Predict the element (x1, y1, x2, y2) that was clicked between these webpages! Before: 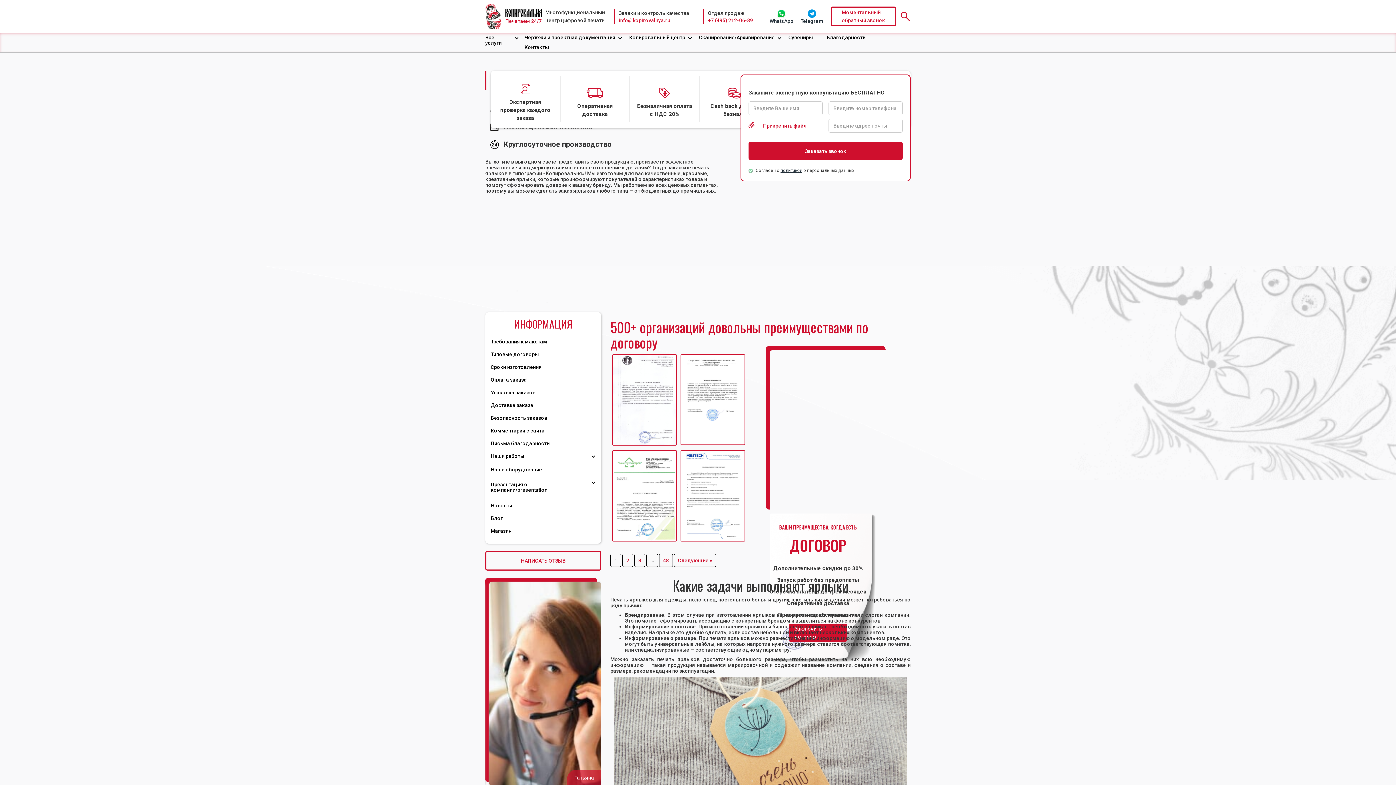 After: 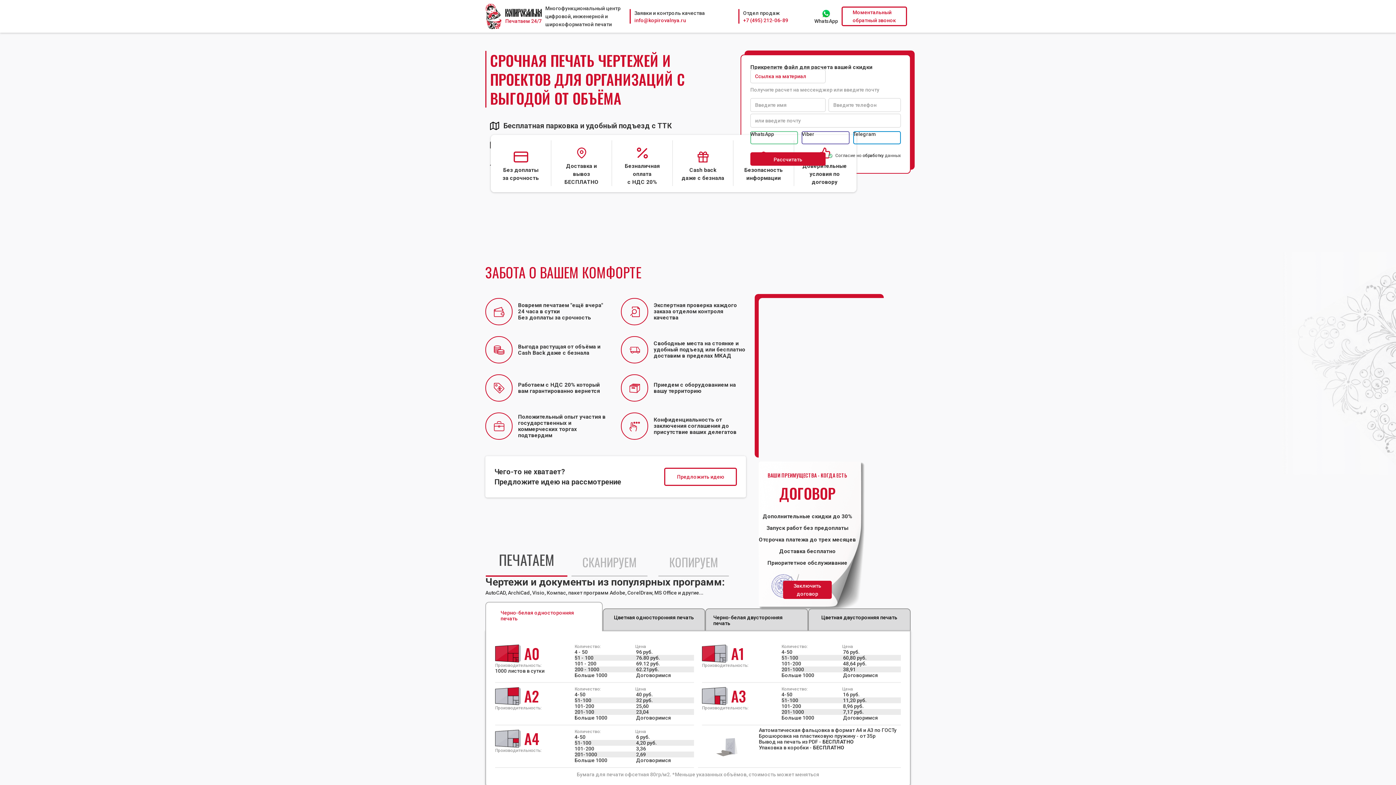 Action: bbox: (524, 32, 622, 42) label: Чертежи и проектная документация